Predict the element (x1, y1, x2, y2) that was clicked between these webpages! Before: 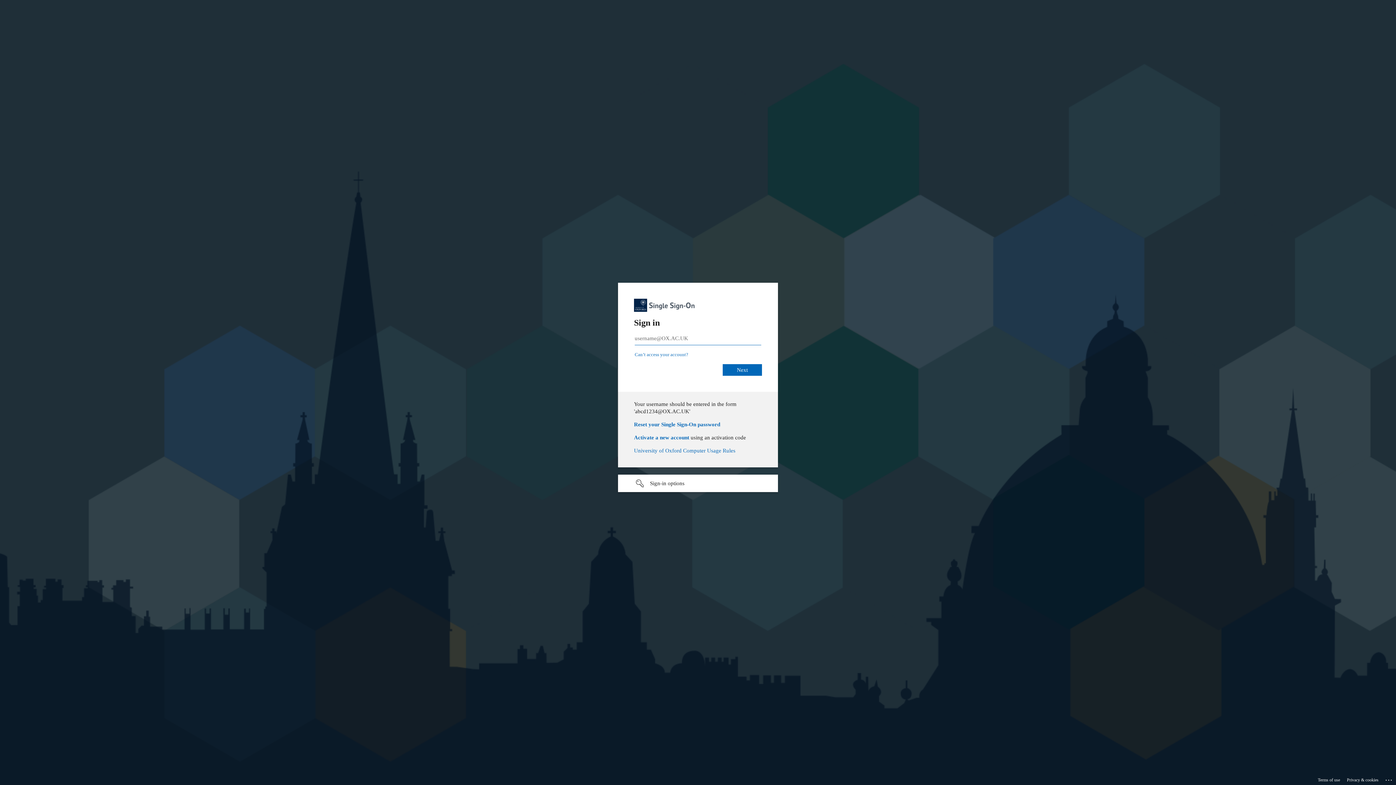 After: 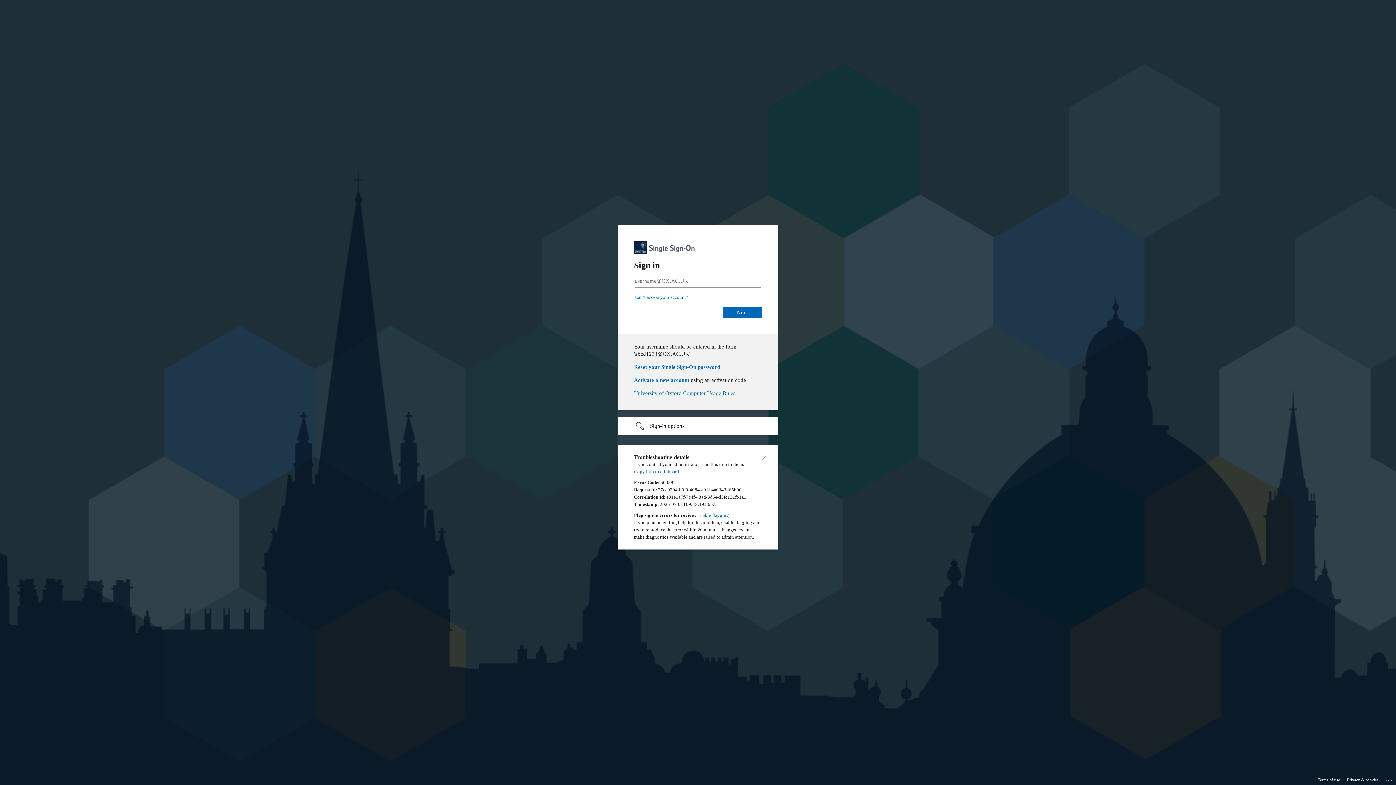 Action: label: Click here for troubleshooting information bbox: (1385, 775, 1393, 783)